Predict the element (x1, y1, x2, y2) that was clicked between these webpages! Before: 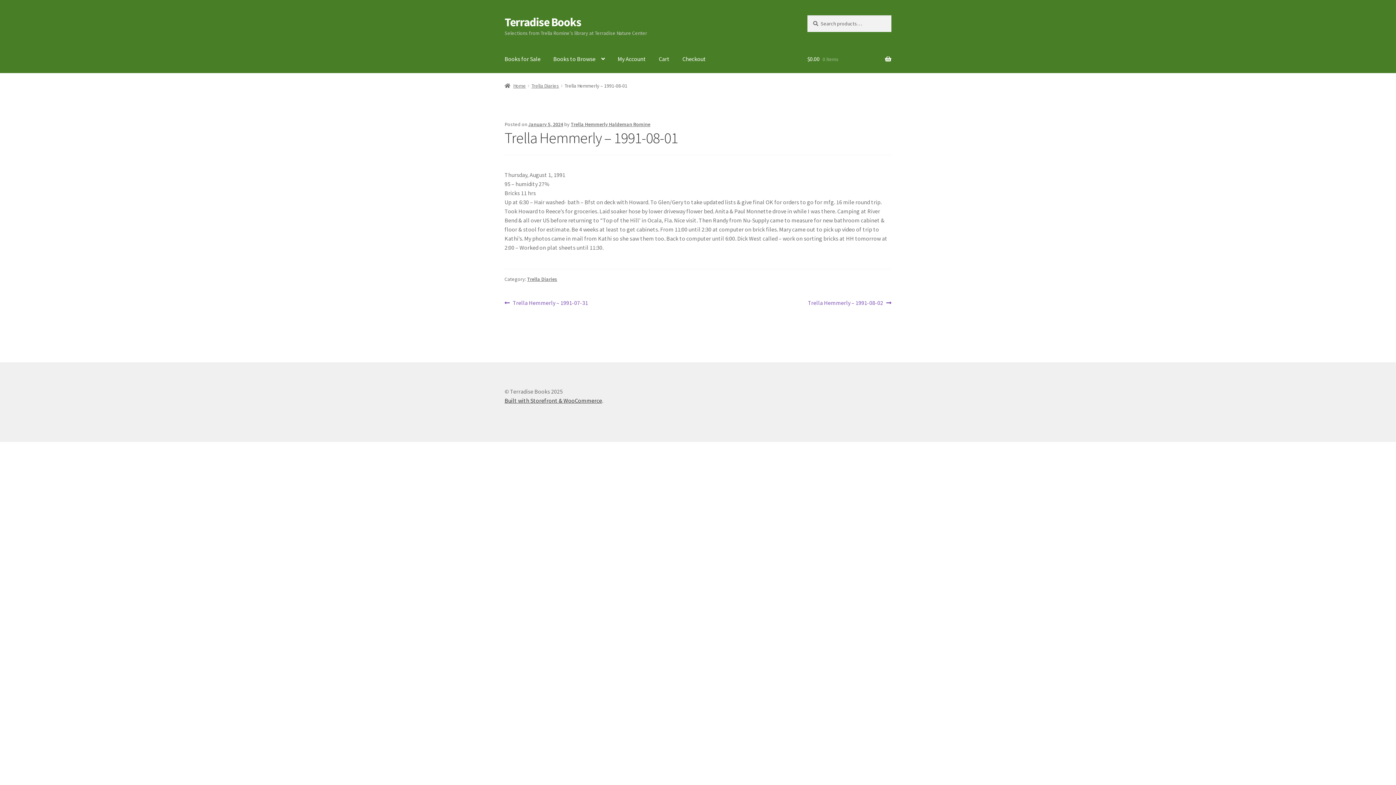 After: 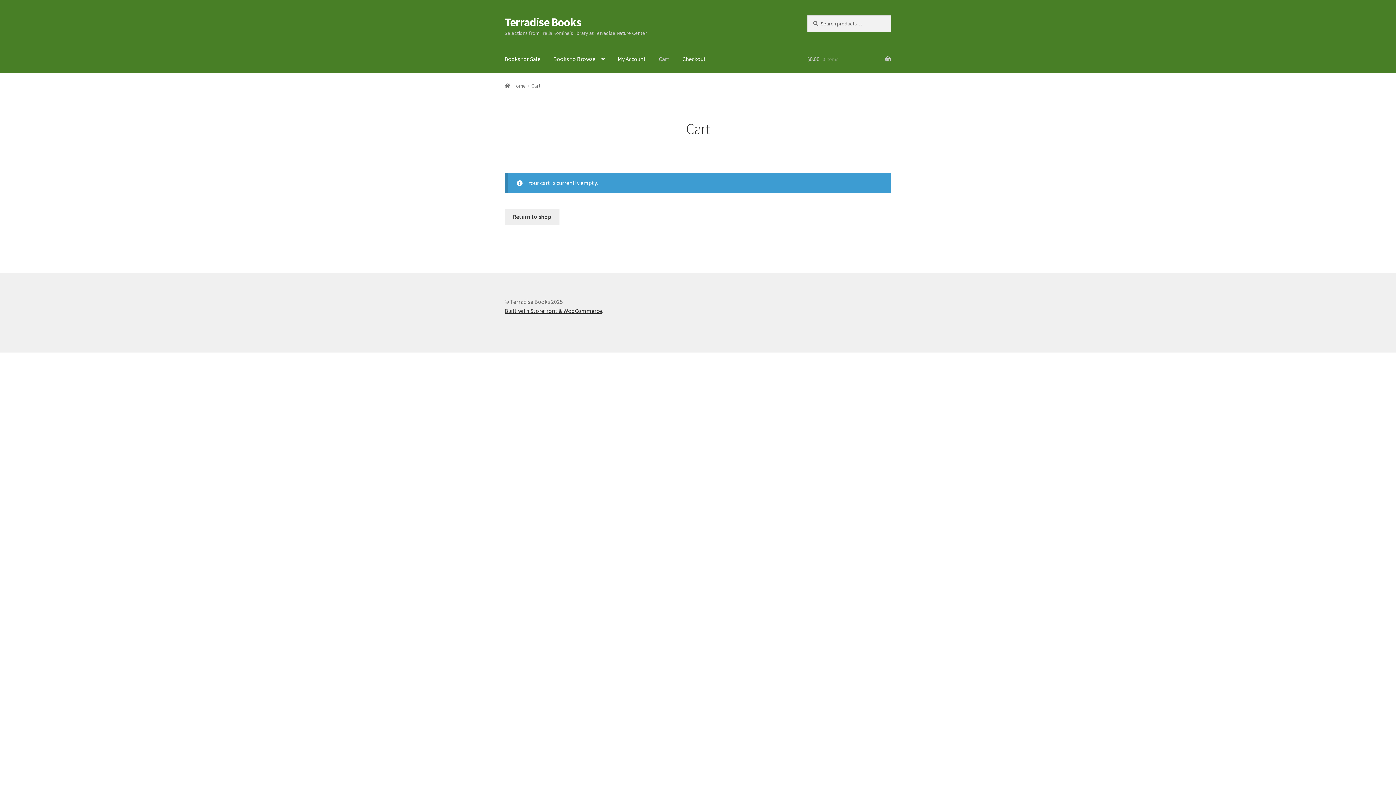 Action: bbox: (807, 45, 891, 73) label: $0.00 0 items